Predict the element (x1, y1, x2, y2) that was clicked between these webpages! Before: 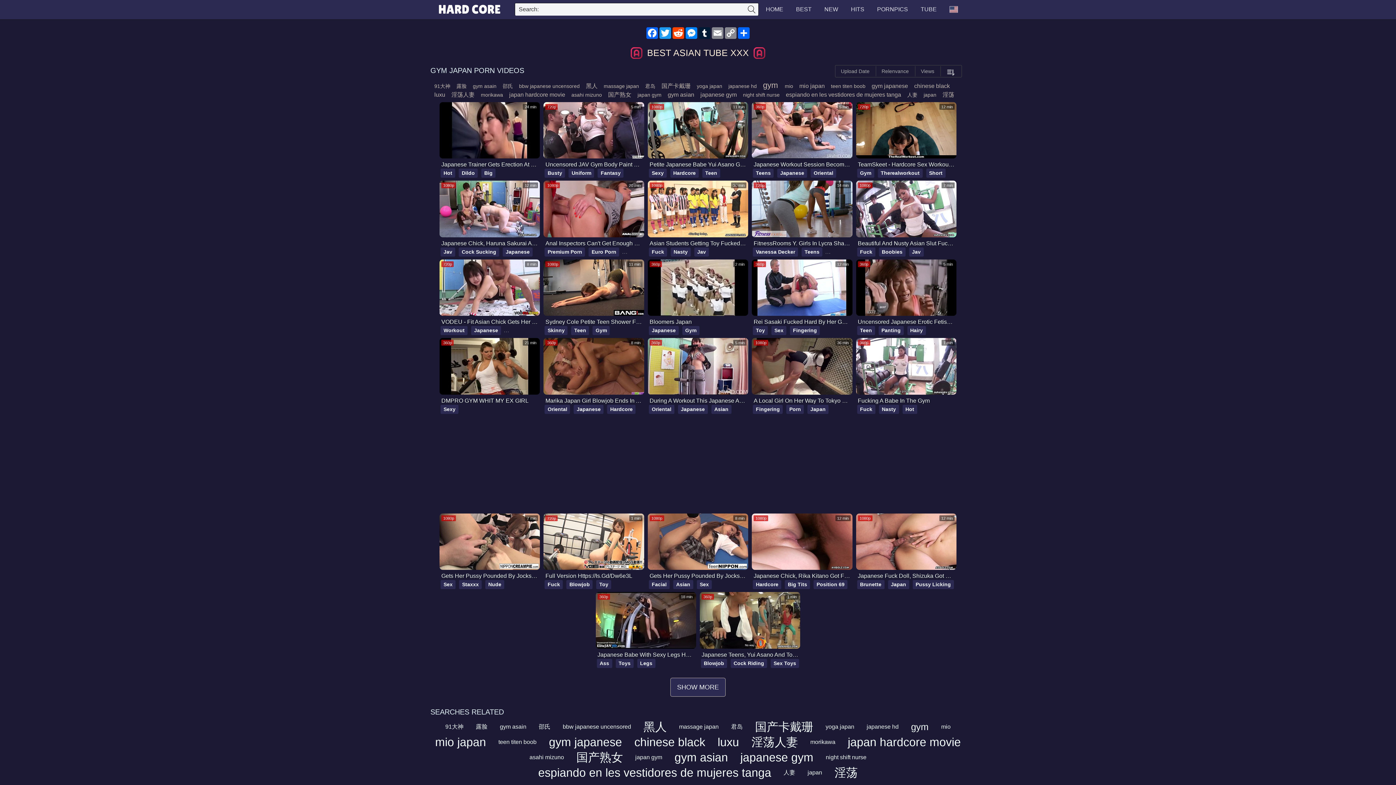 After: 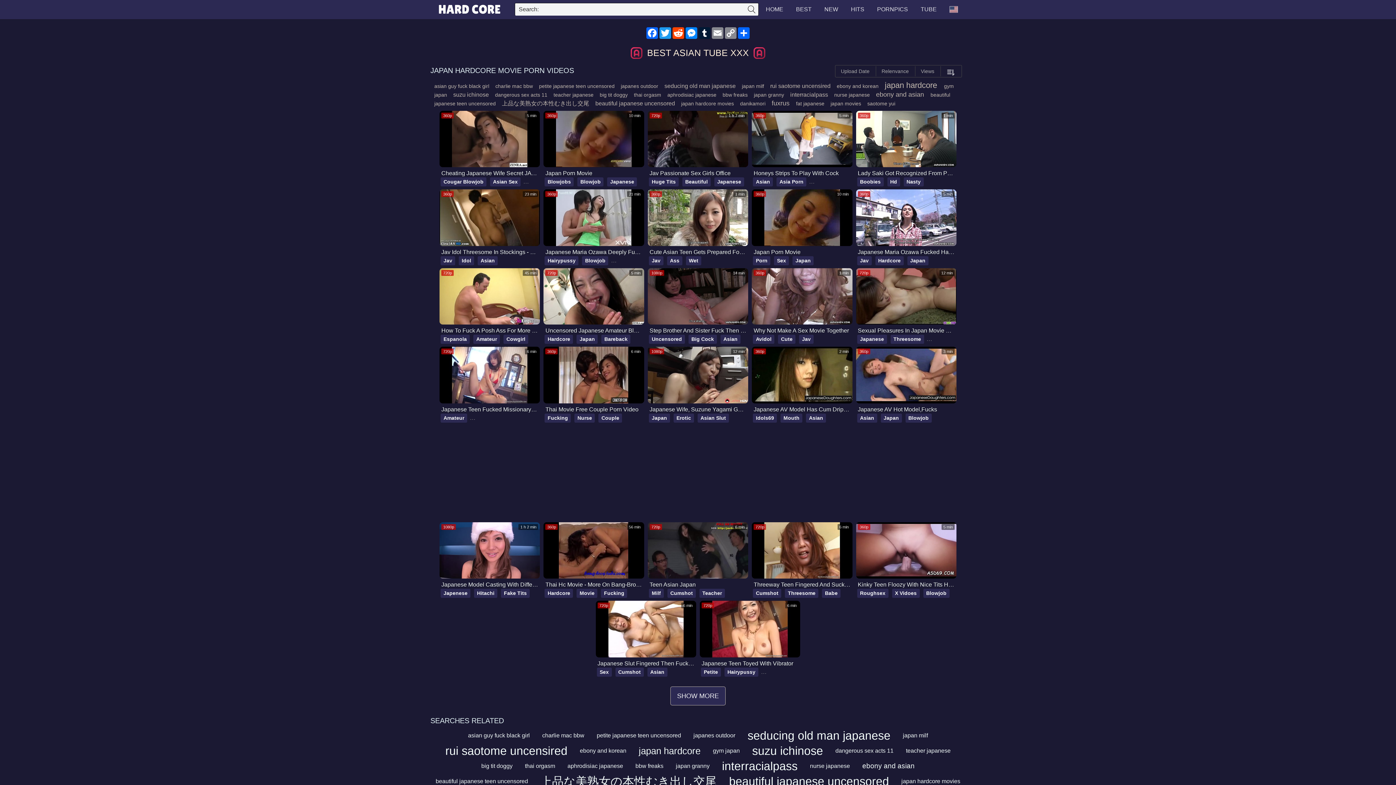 Action: label: japan hardcore movie bbox: (844, 736, 964, 748)